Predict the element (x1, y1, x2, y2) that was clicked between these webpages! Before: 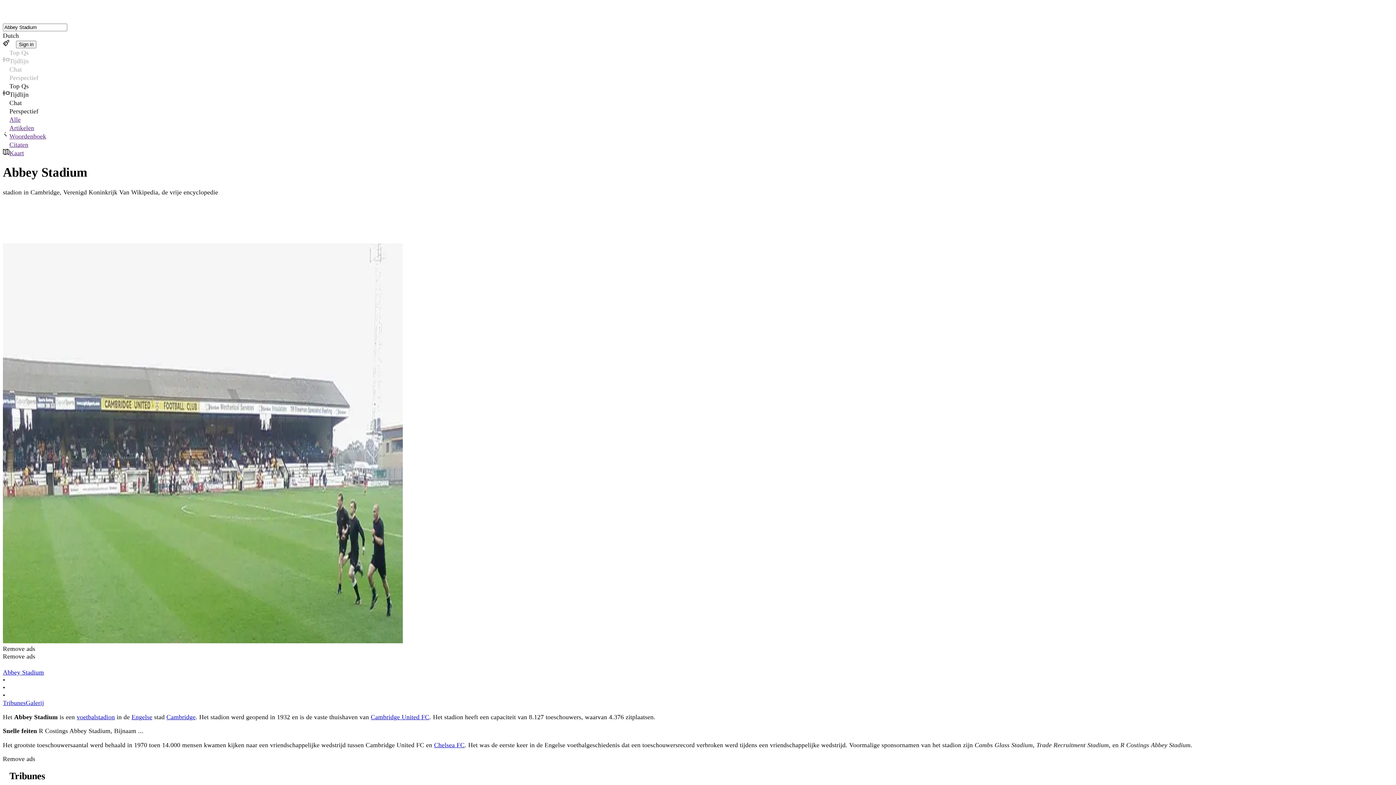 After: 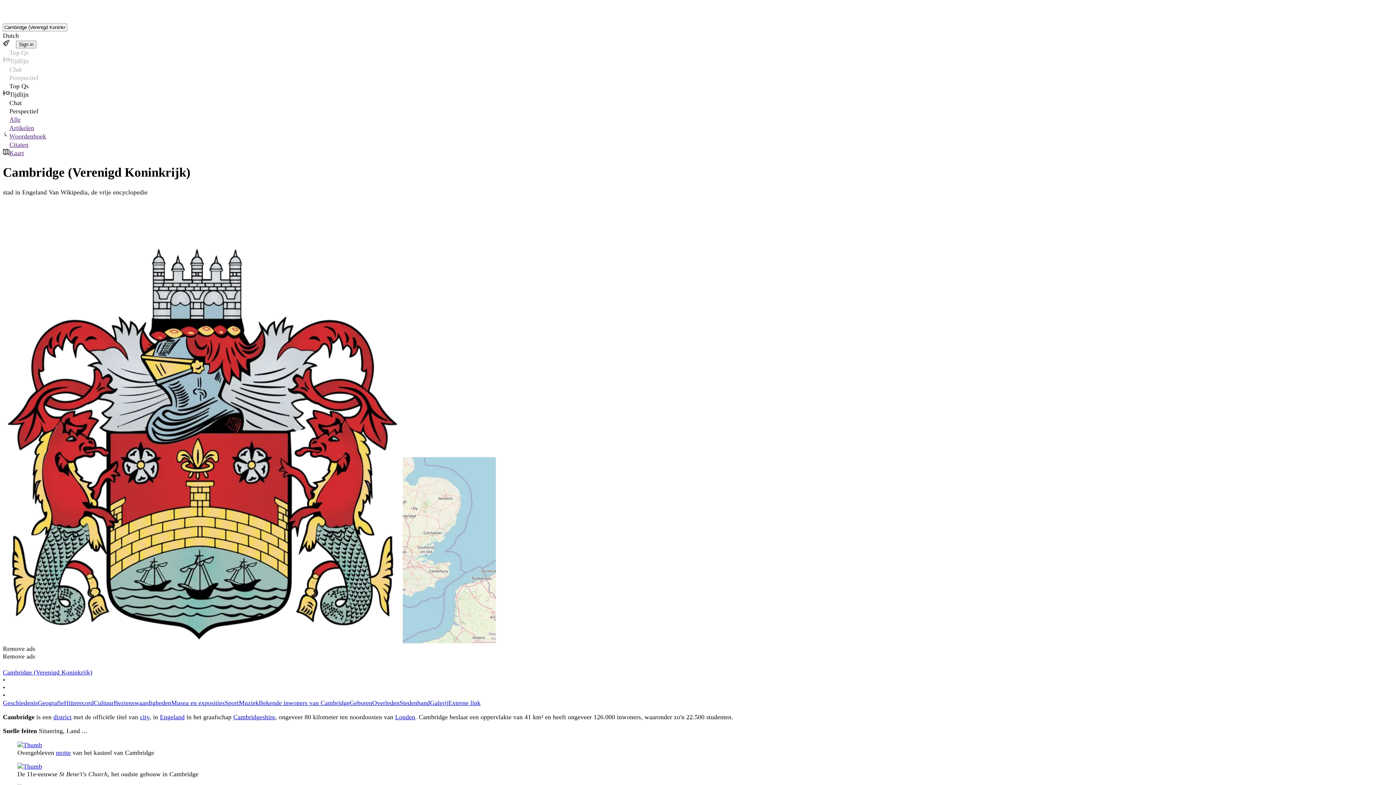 Action: label: Cambridge bbox: (166, 713, 195, 721)